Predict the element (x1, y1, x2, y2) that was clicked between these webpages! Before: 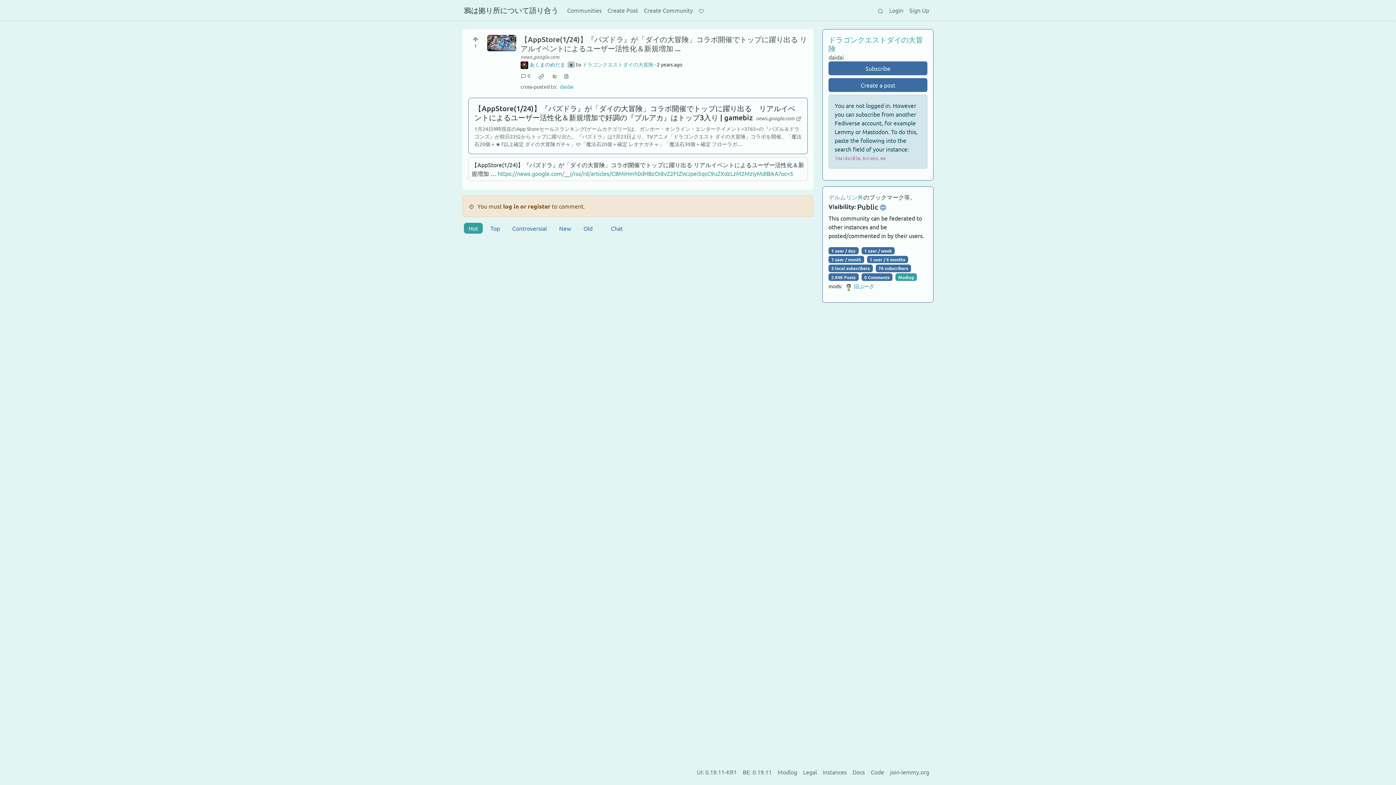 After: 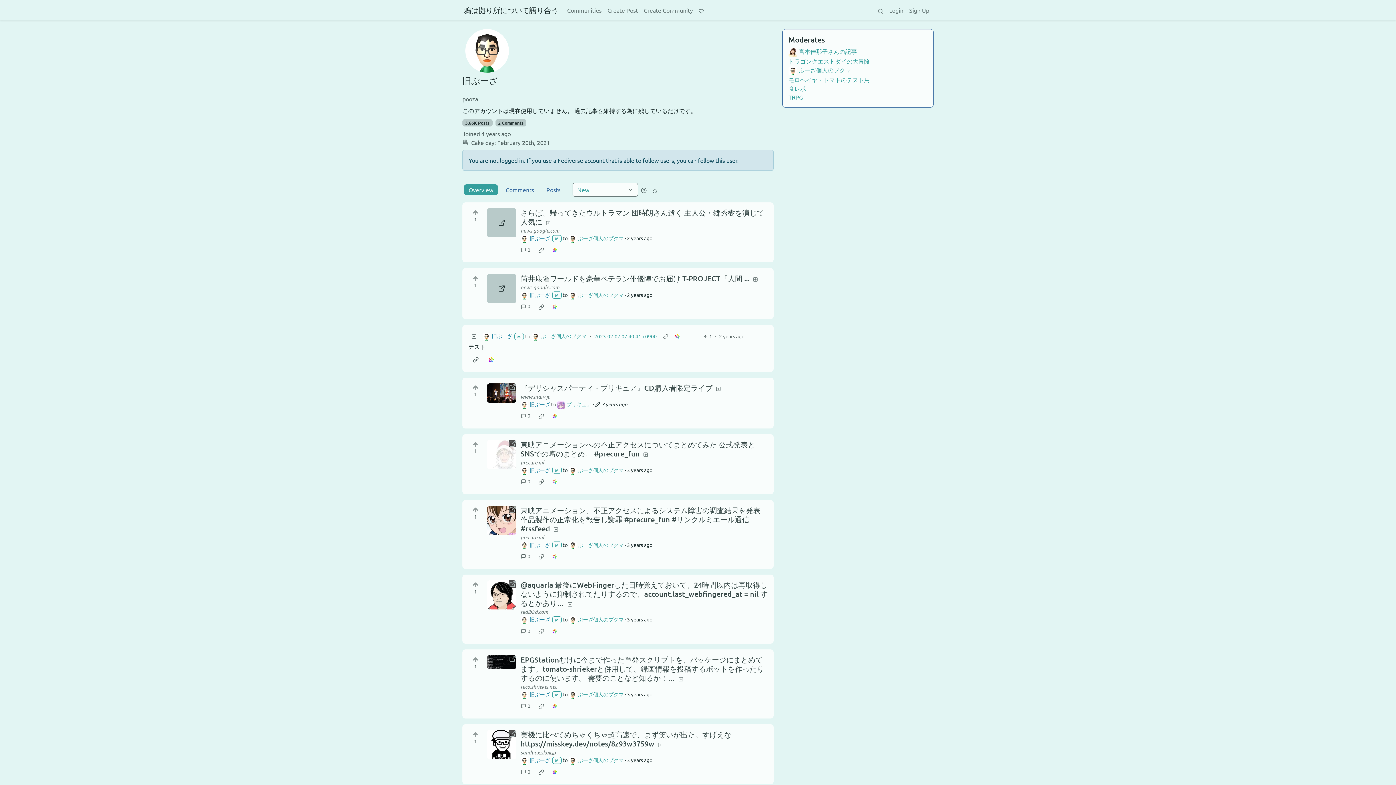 Action: label: 旧ぷーざ bbox: (845, 282, 874, 290)